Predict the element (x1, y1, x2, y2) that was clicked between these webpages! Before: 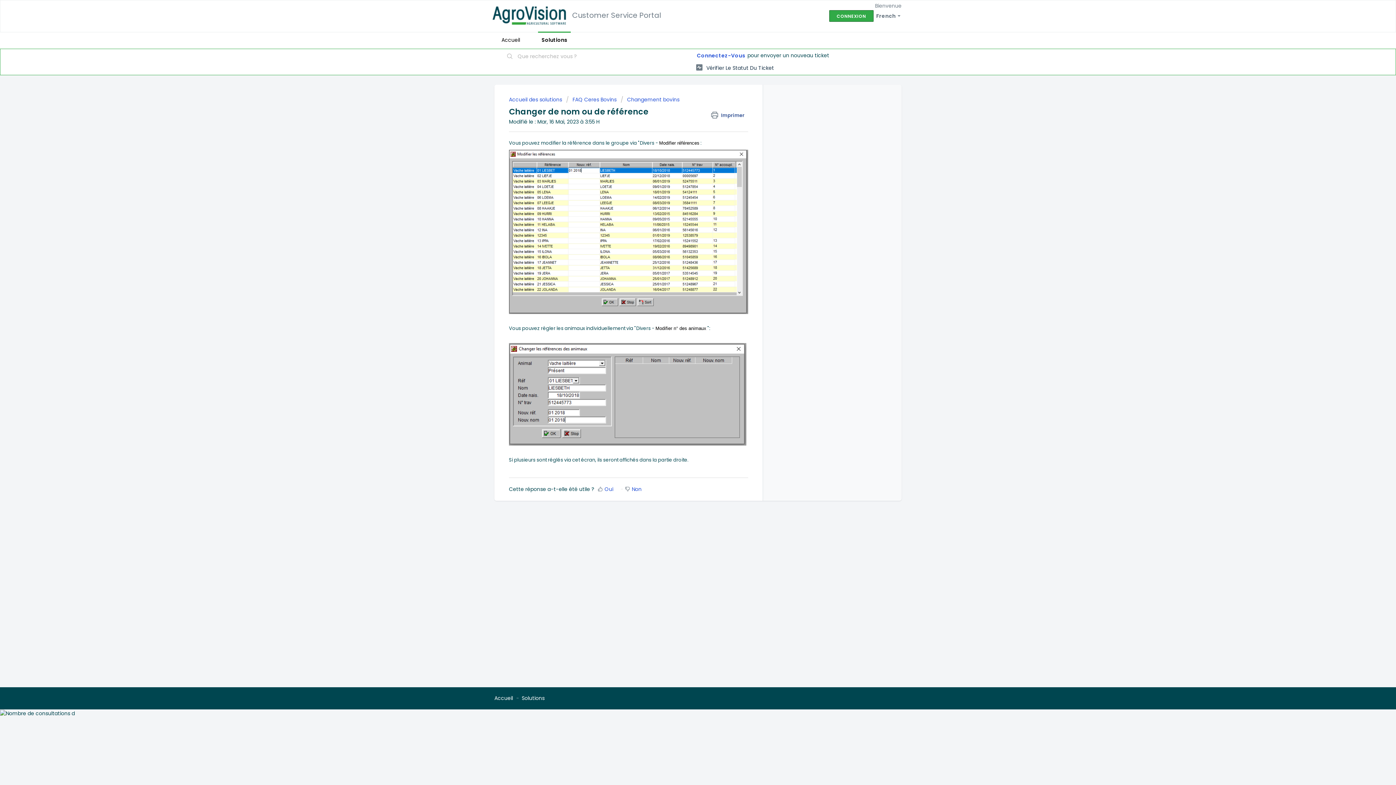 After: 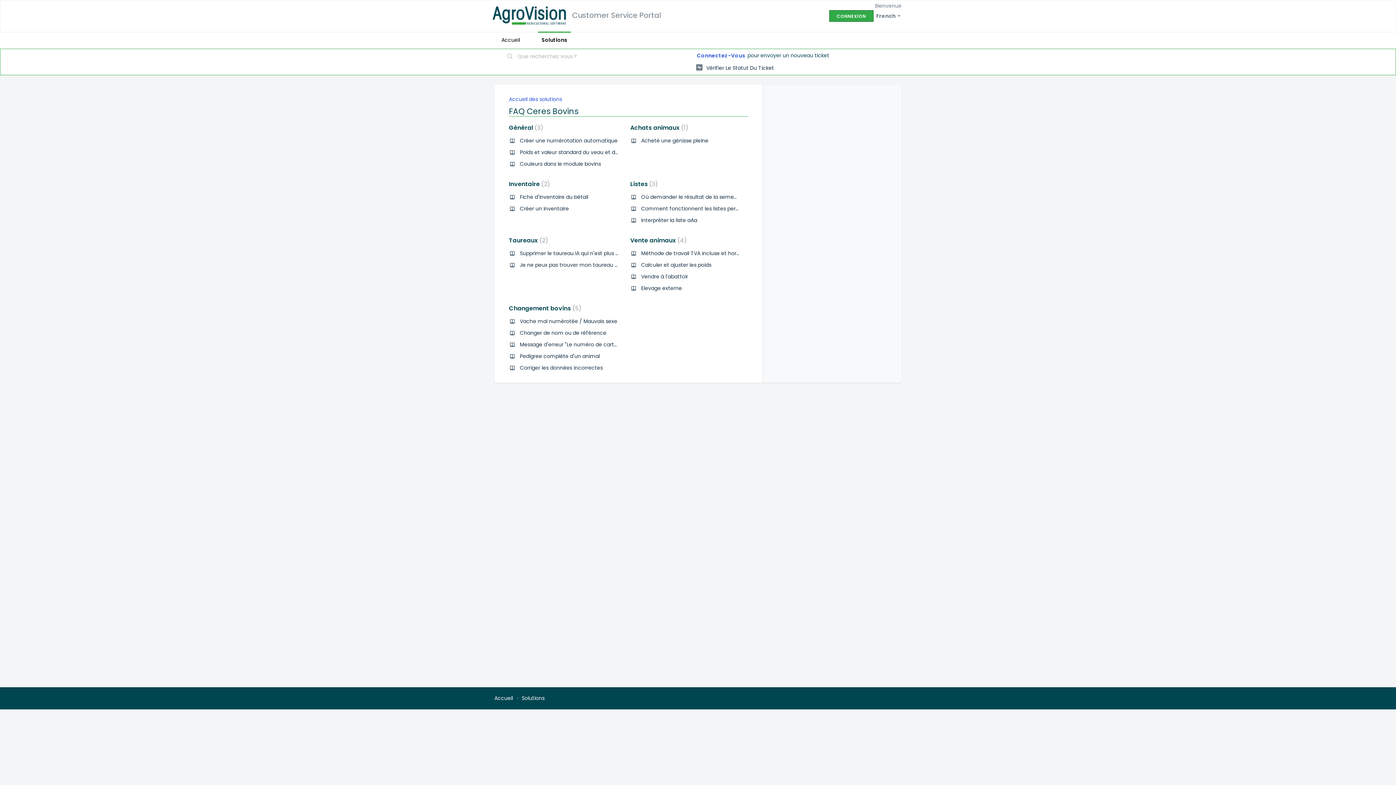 Action: label: FAQ Ceres Bovins bbox: (566, 95, 616, 103)